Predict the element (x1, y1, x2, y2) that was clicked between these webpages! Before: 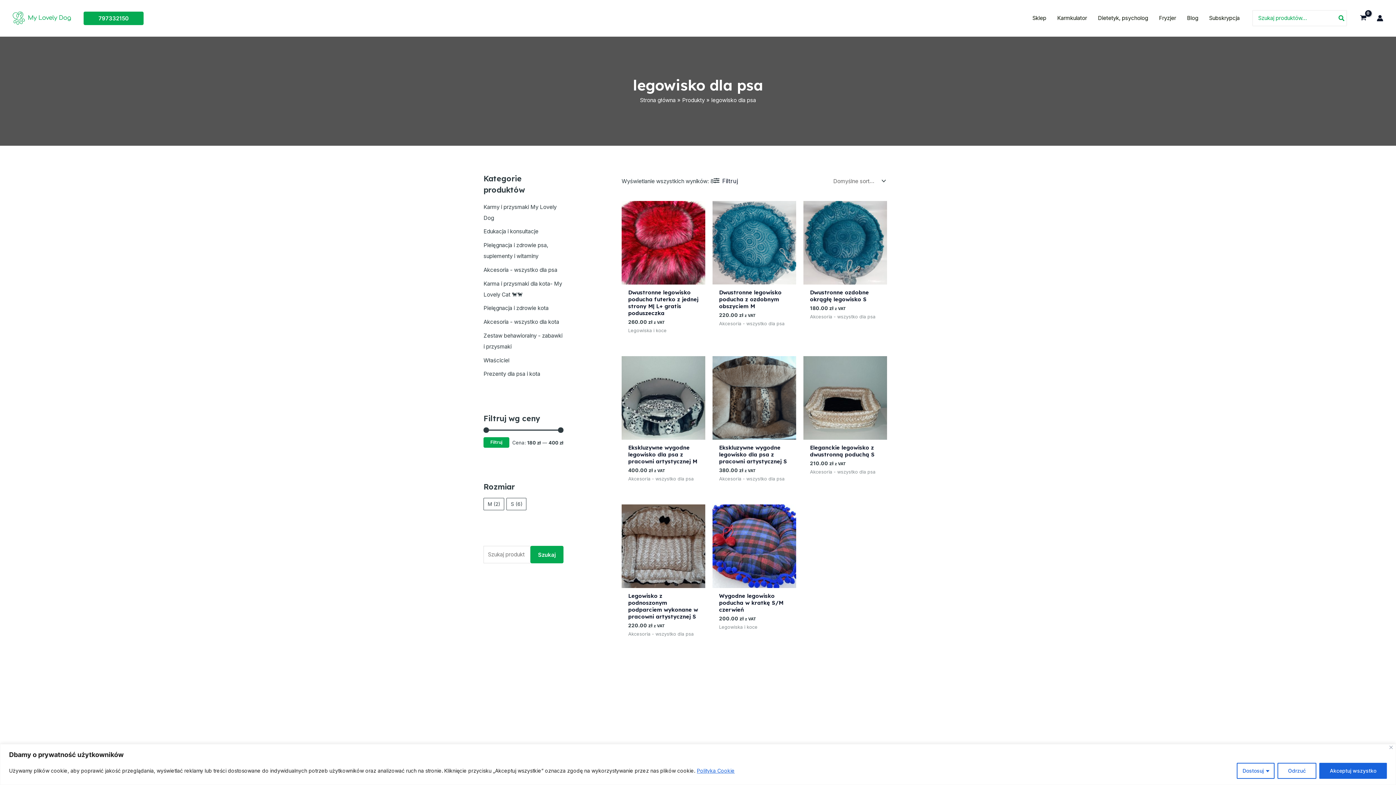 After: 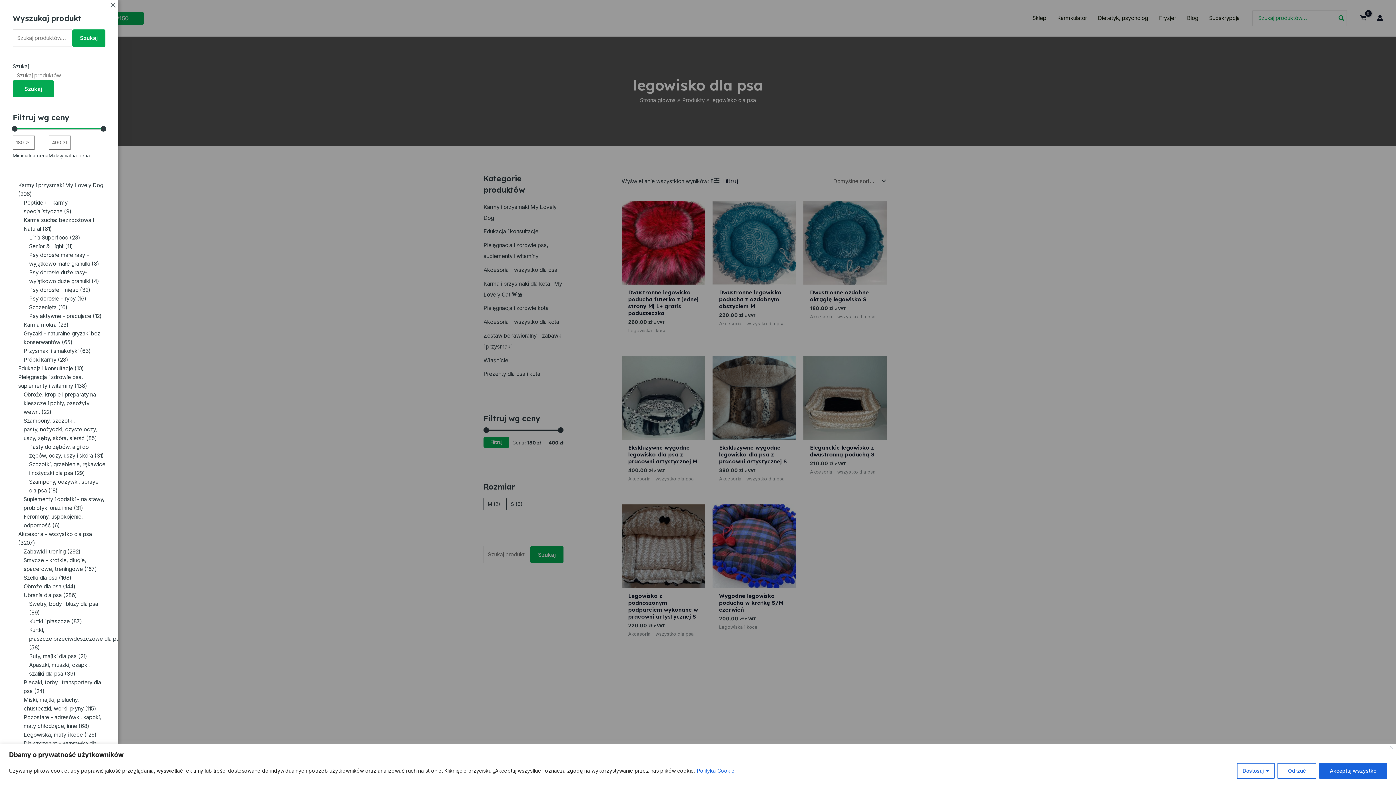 Action: bbox: (713, 176, 738, 185) label: Filtruj